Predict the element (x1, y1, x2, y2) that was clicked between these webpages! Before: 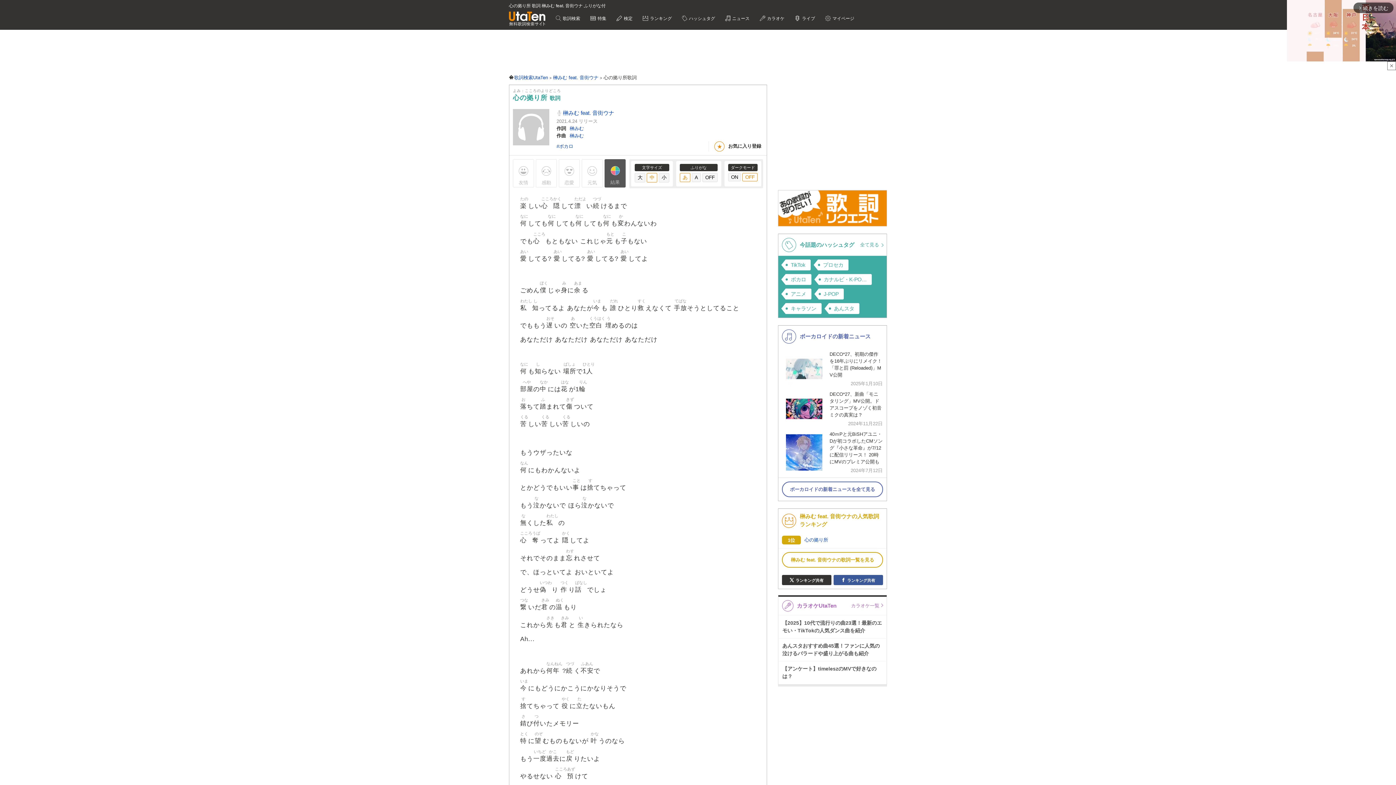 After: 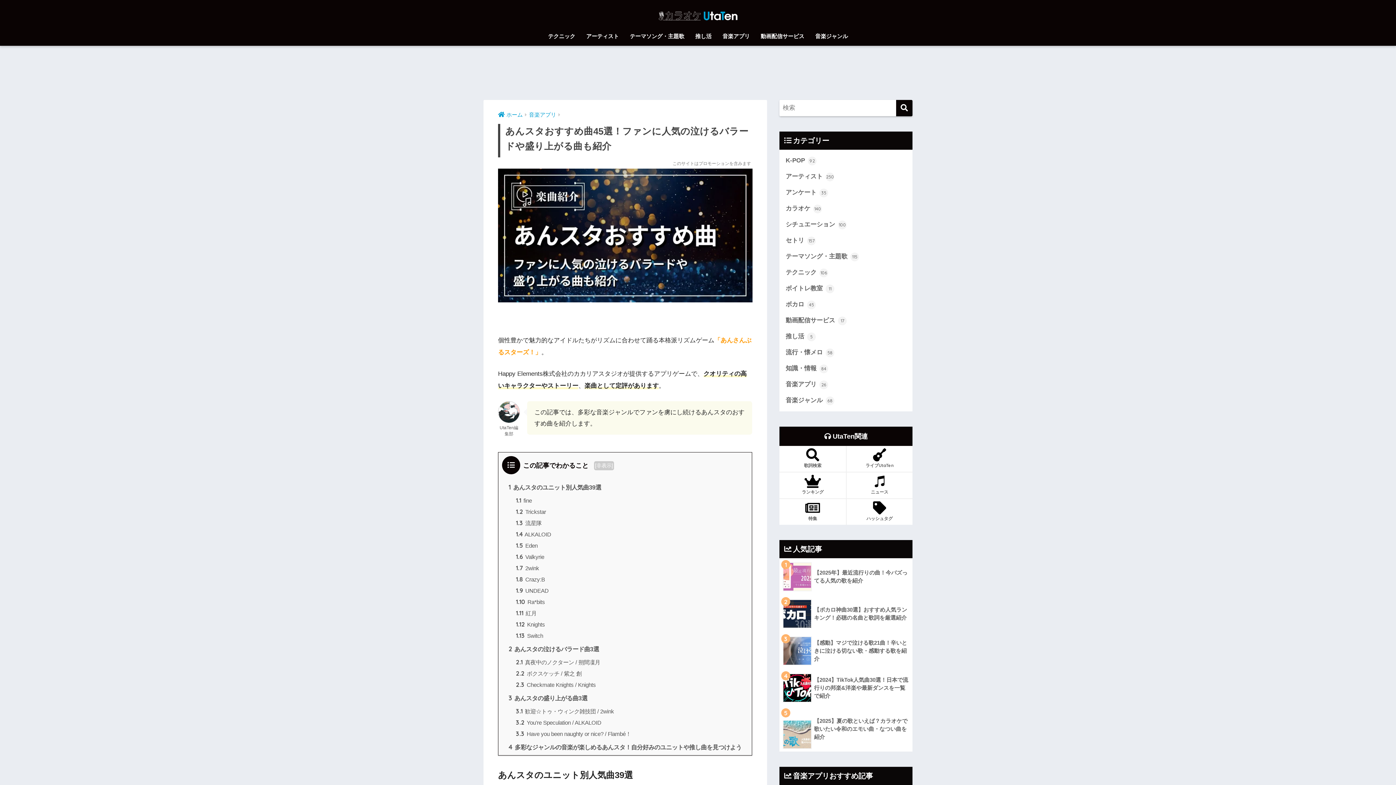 Action: label: あんスタおすすめ曲45選！ファンに人気の泣けるバラードや盛り上がる曲も紹介 bbox: (778, 638, 886, 661)